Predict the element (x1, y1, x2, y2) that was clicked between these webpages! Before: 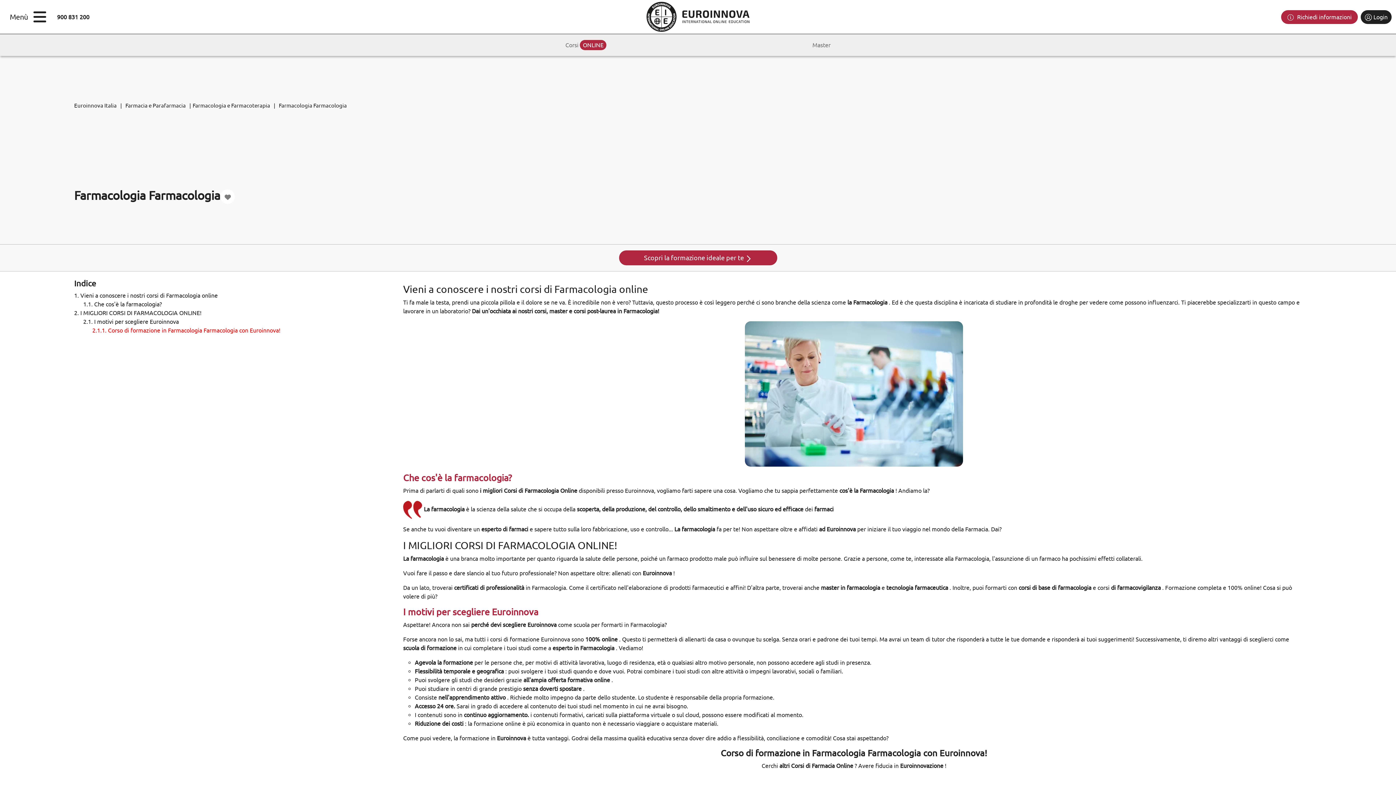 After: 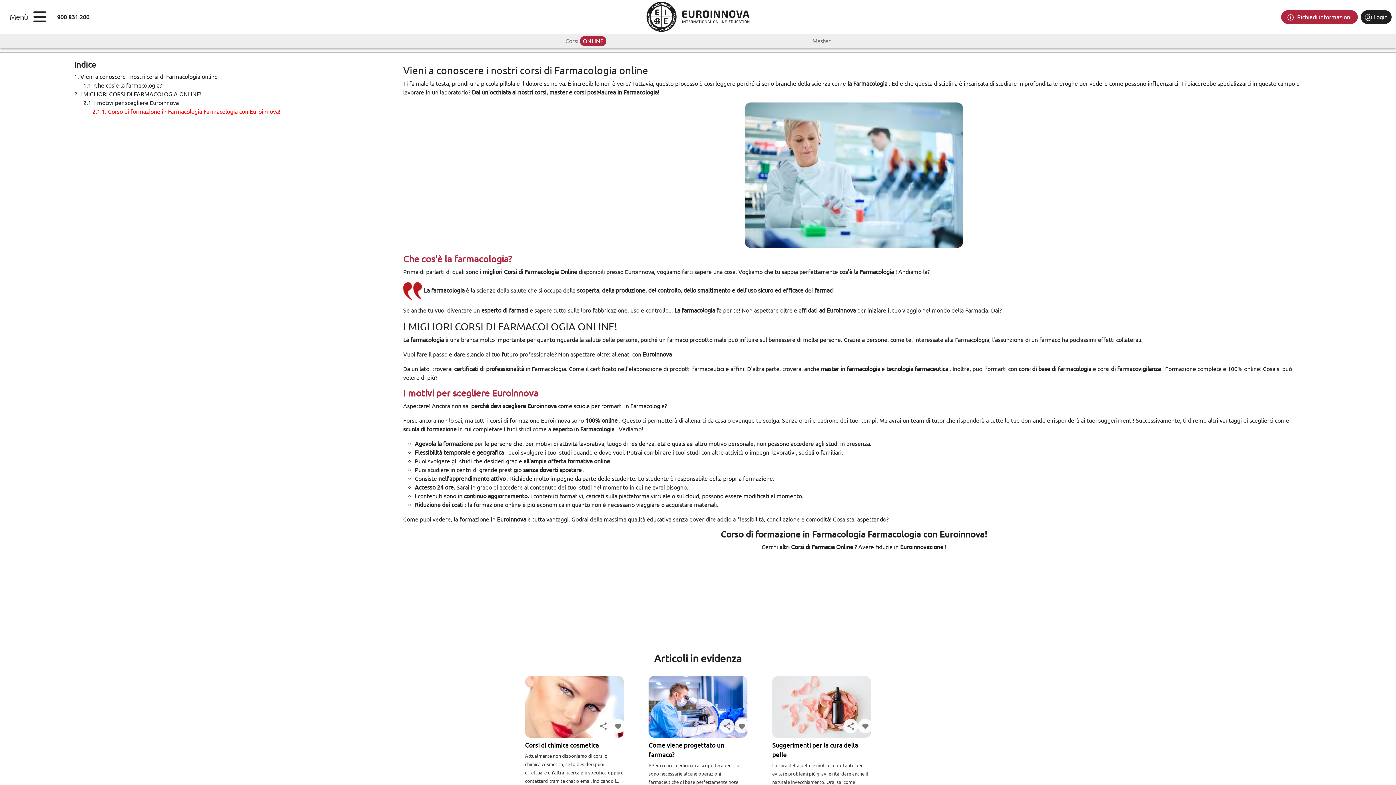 Action: bbox: (74, 292, 217, 298) label: 1. Vieni a conoscere i nostri corsi di Farmacologia online